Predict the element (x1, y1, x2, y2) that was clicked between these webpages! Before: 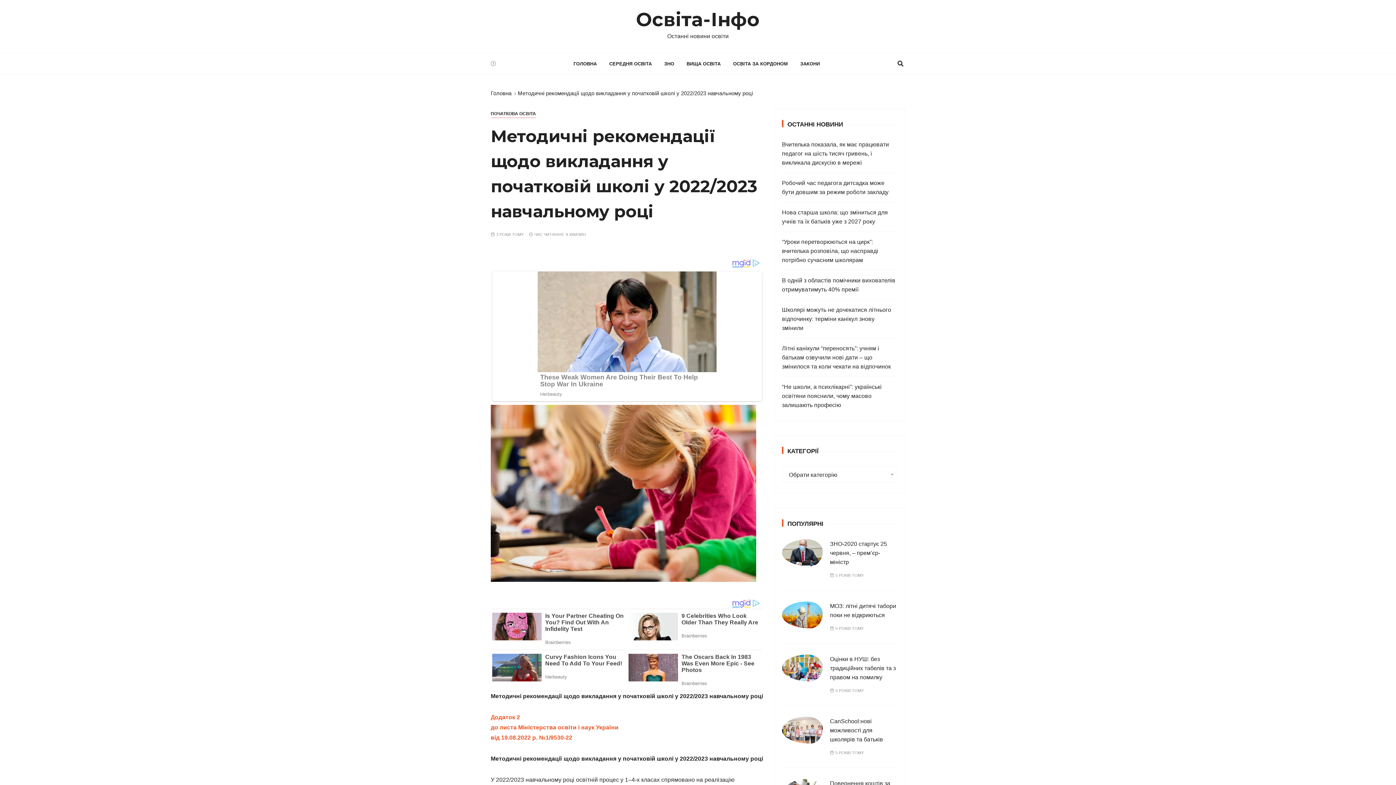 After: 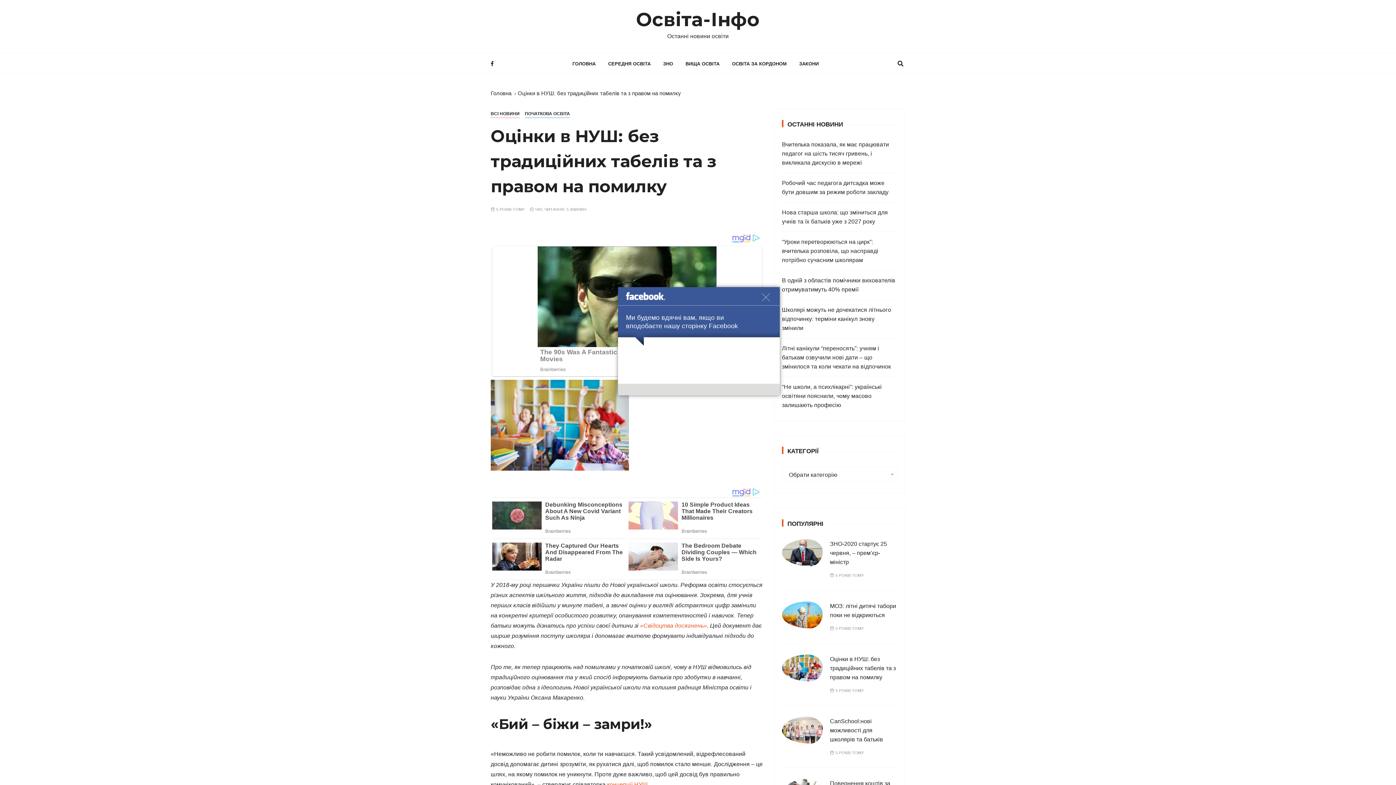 Action: bbox: (782, 654, 822, 681)